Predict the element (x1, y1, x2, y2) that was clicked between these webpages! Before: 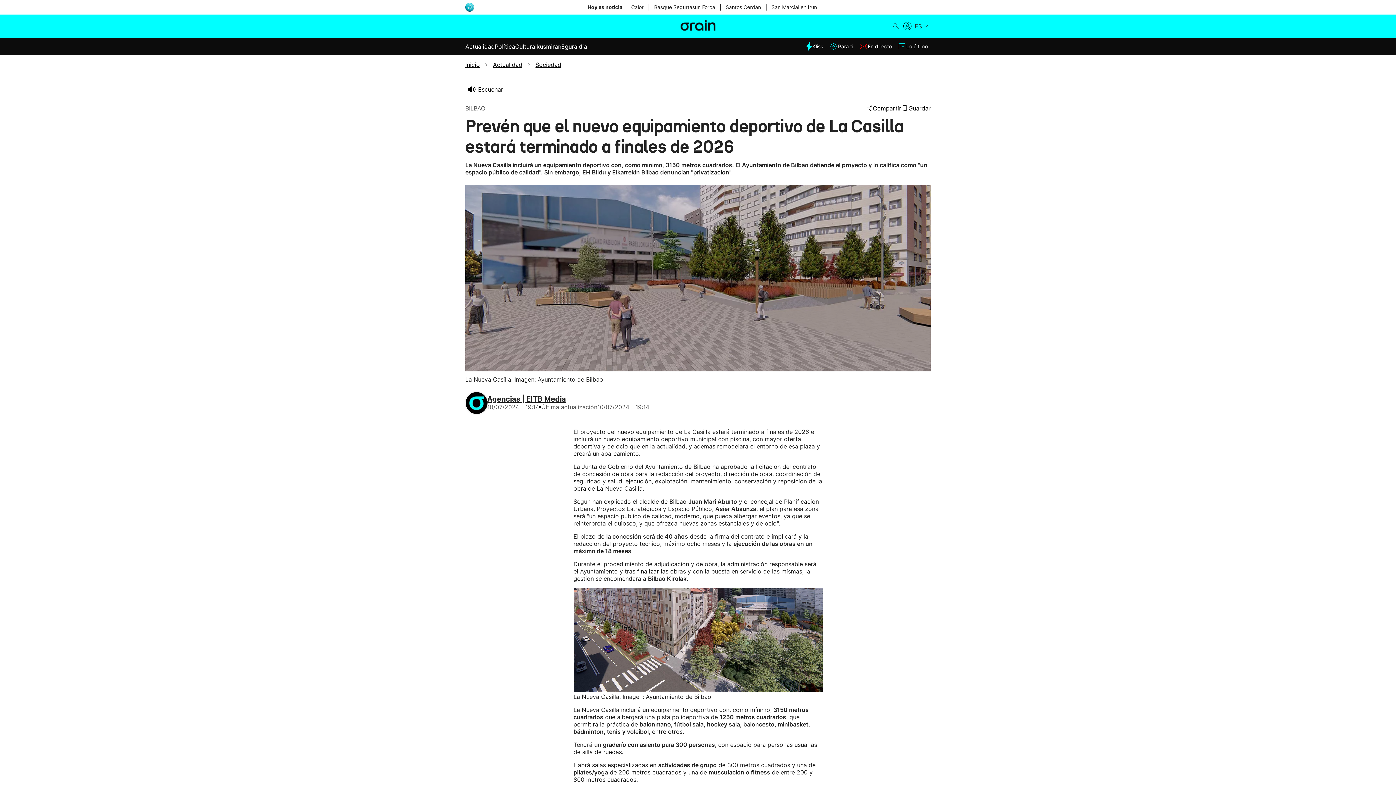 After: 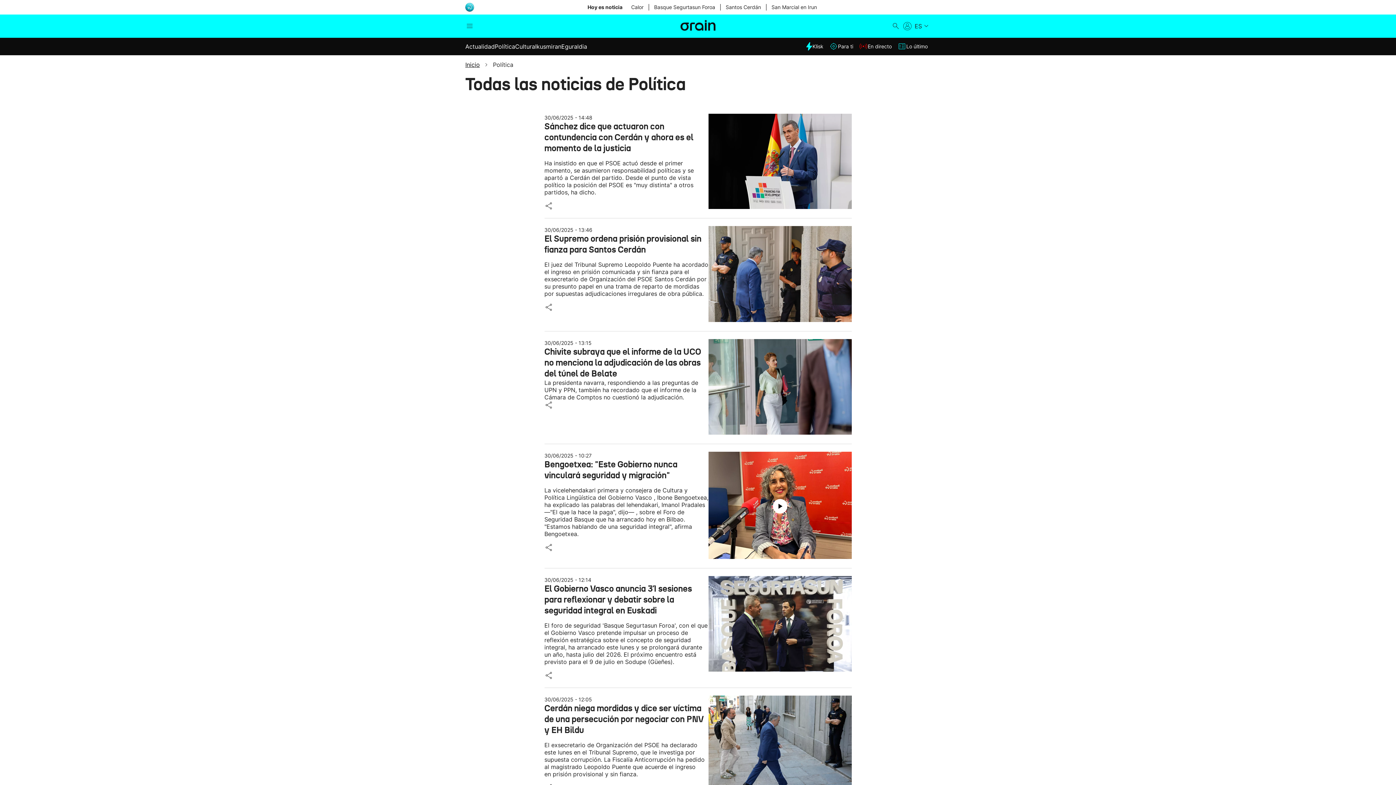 Action: label: Política bbox: (494, 42, 515, 50)